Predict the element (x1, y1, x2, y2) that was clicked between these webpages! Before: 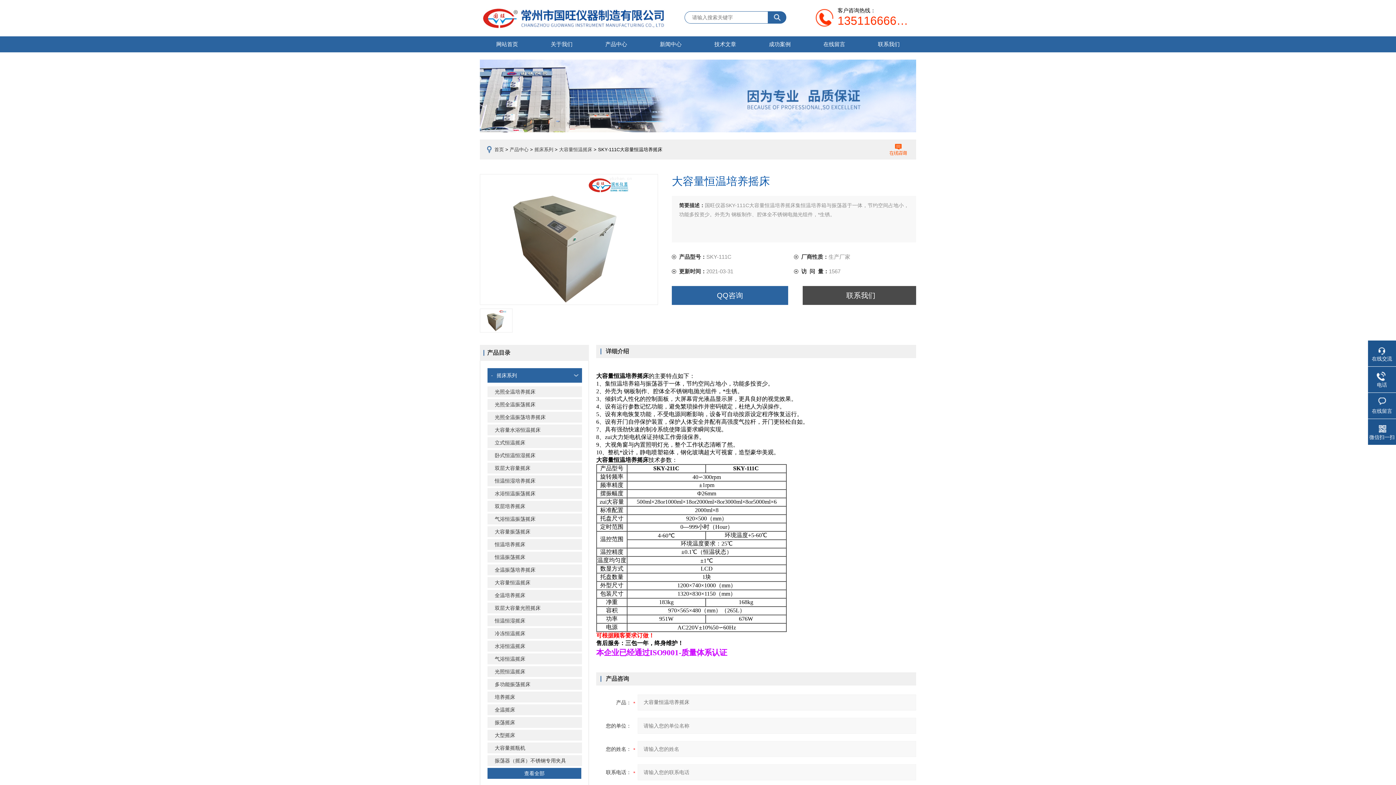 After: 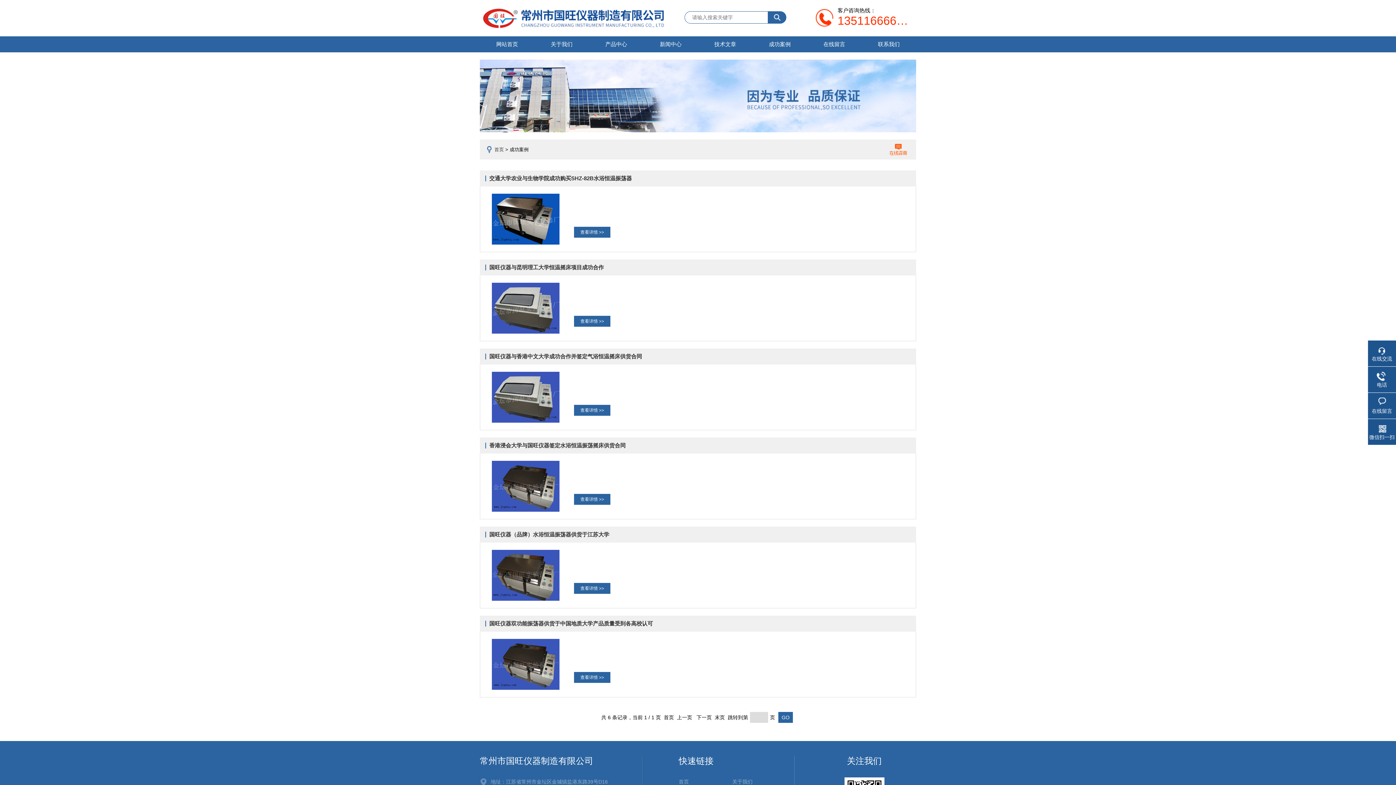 Action: bbox: (752, 36, 807, 52) label: 成功案例